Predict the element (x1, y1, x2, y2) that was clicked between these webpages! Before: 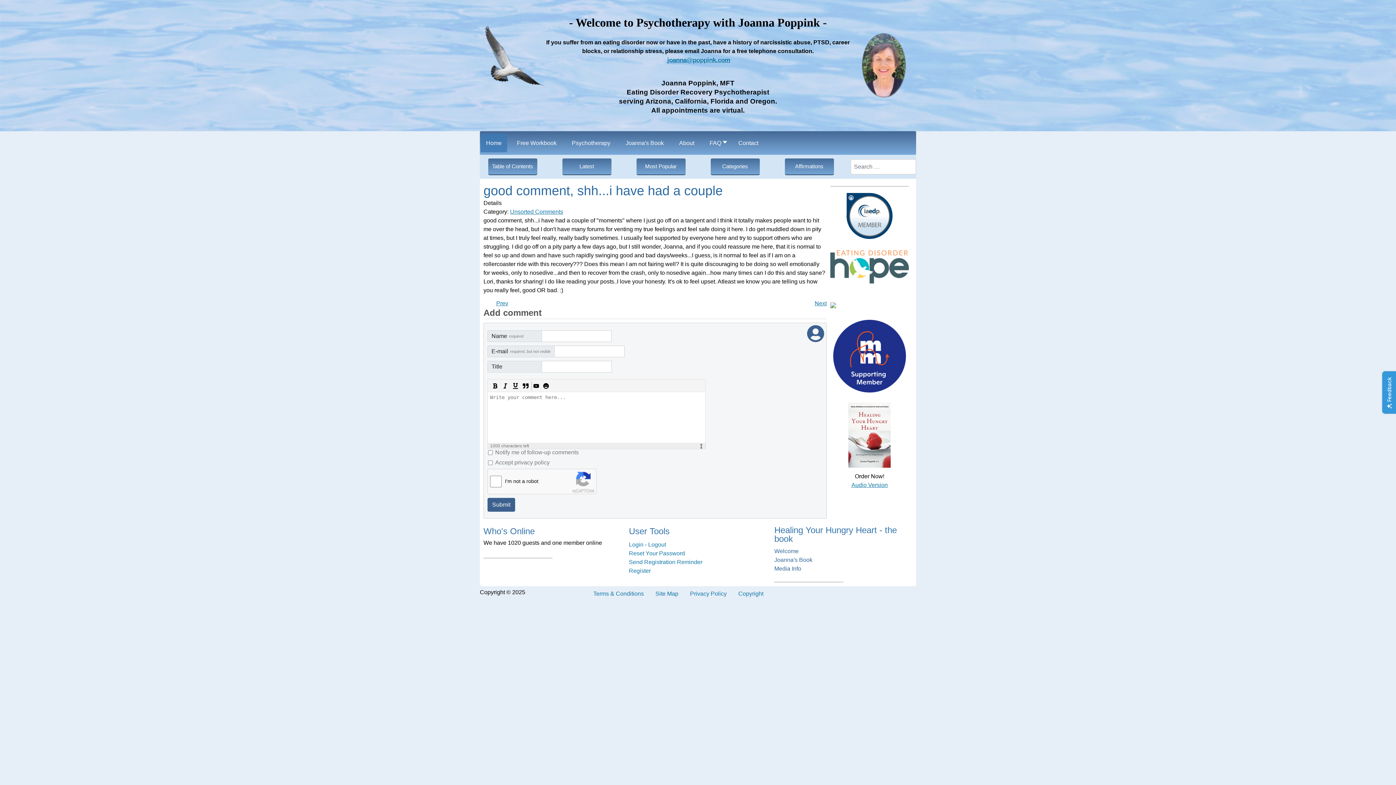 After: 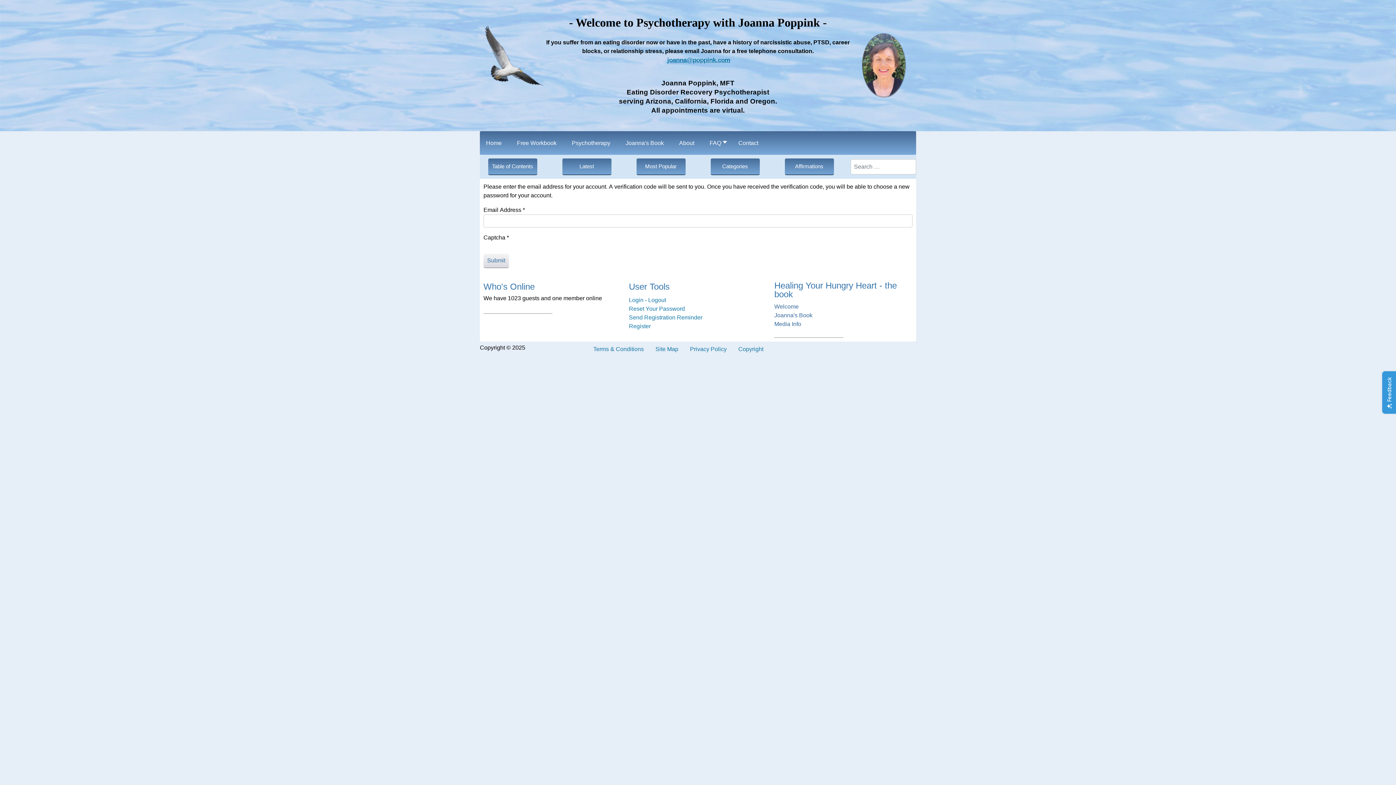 Action: label: Reset Your Password bbox: (629, 549, 767, 558)